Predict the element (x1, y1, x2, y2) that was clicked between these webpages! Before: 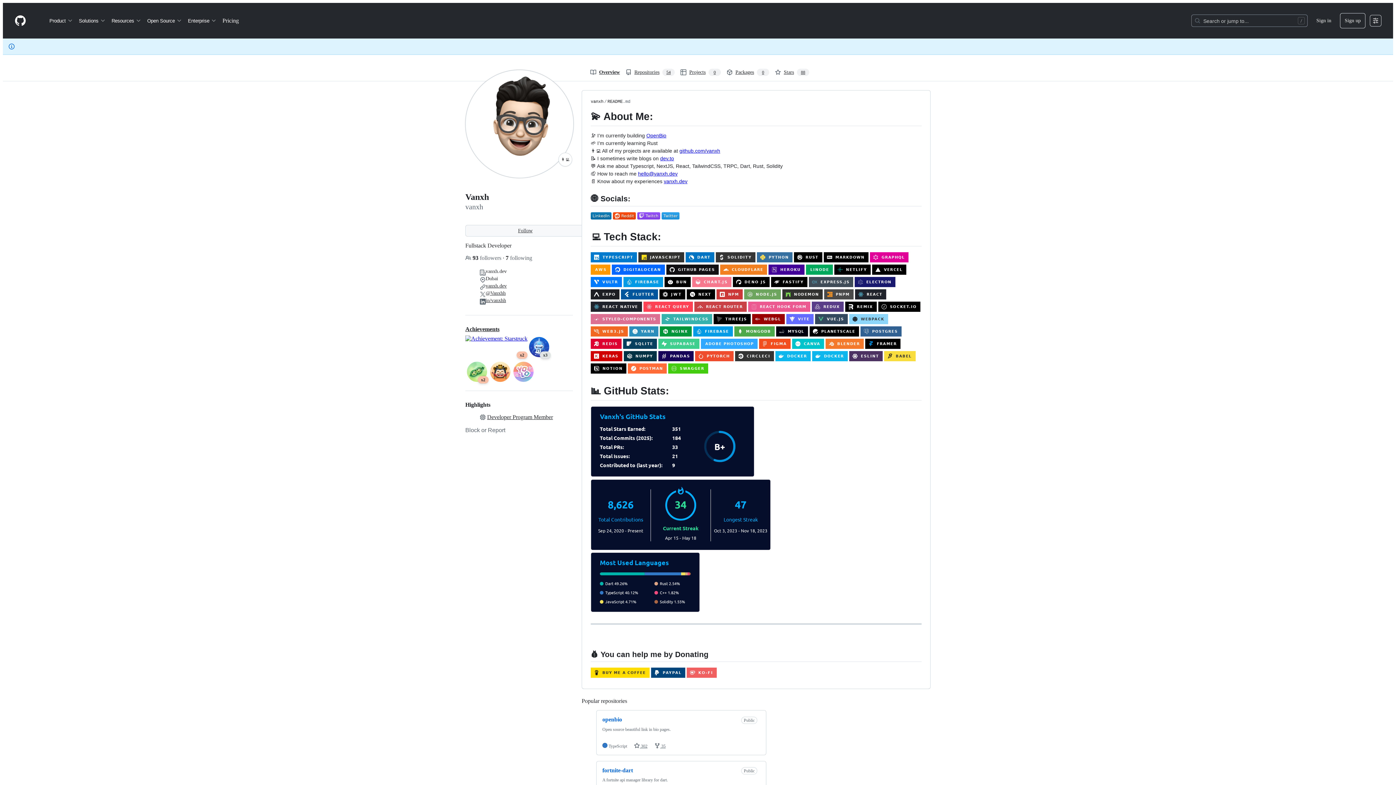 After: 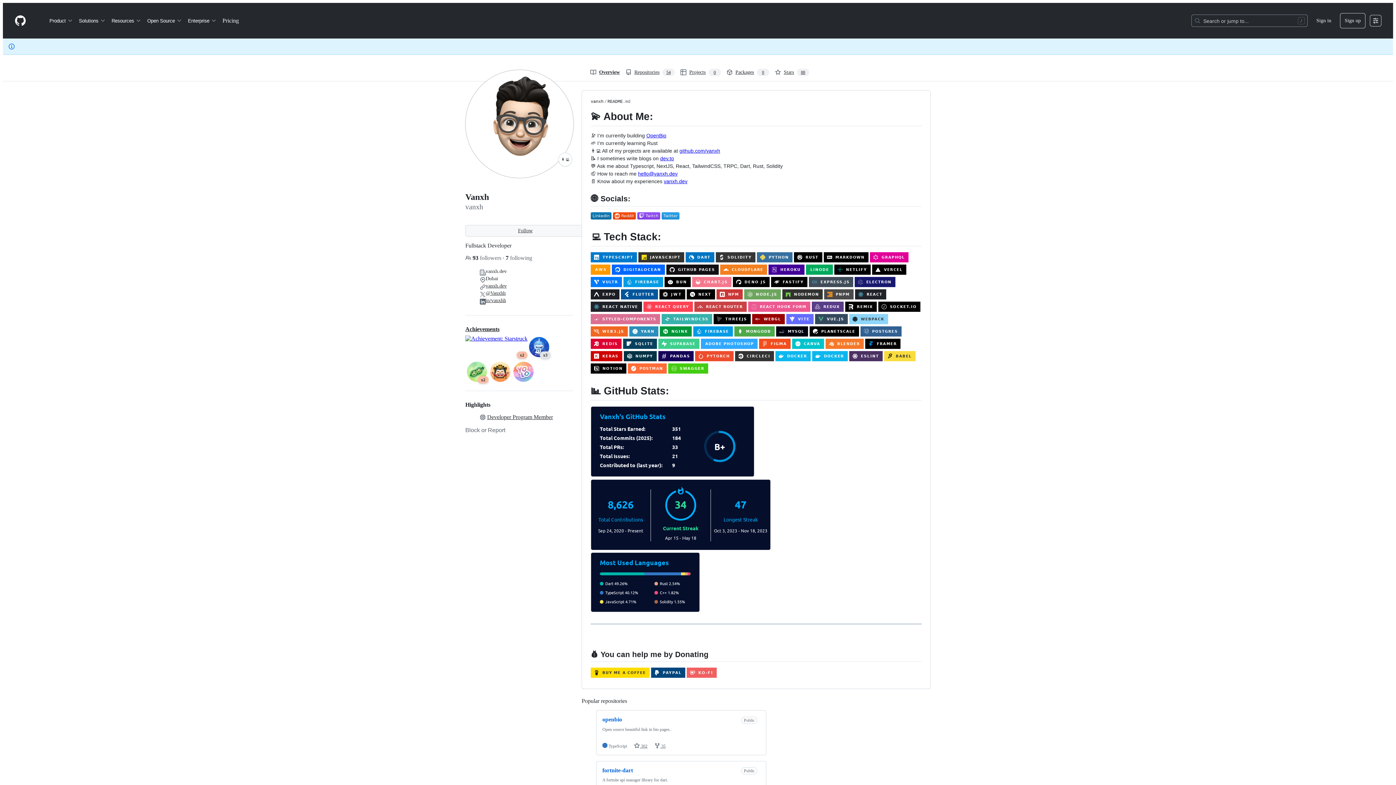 Action: bbox: (811, 307, 843, 313)